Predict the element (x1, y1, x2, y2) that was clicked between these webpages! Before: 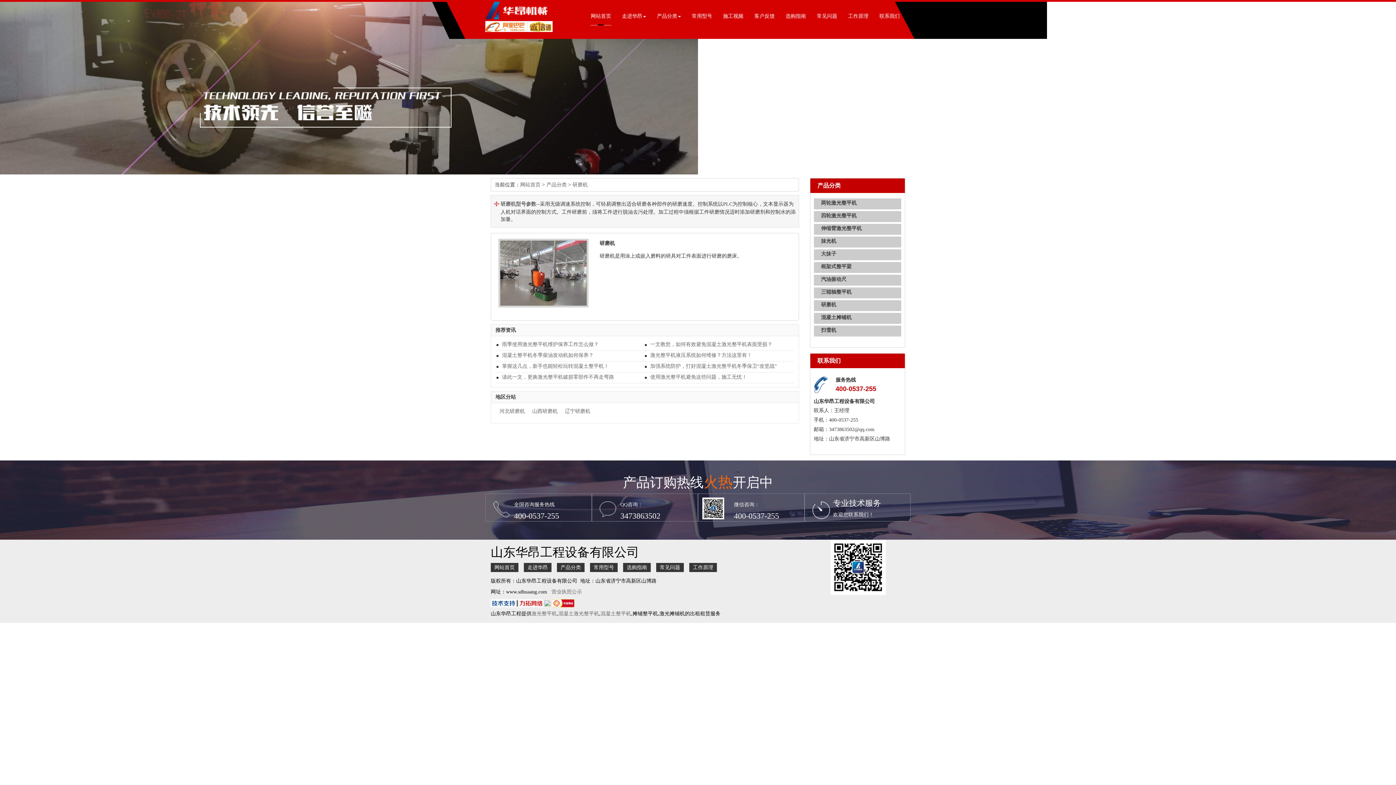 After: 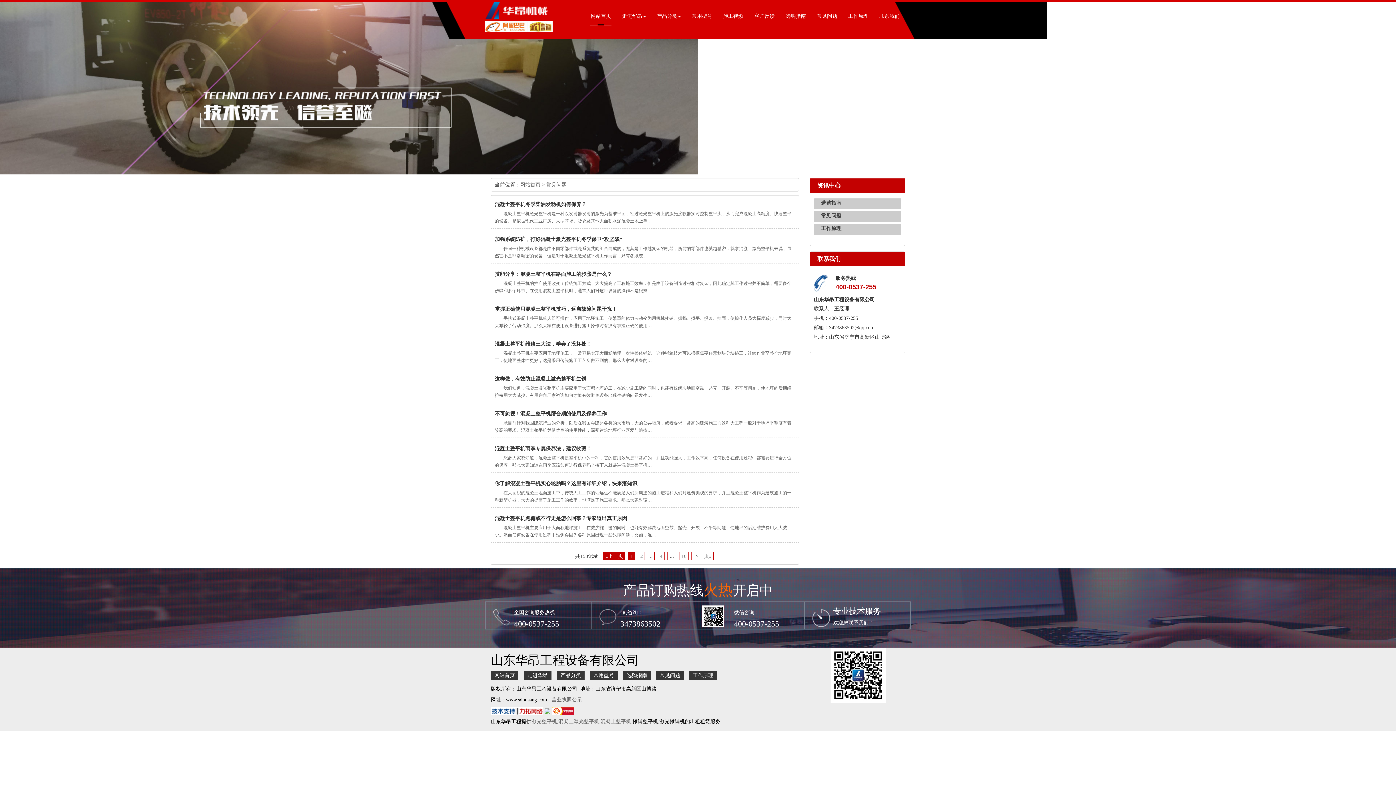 Action: bbox: (811, 7, 842, 25) label: 常见问题